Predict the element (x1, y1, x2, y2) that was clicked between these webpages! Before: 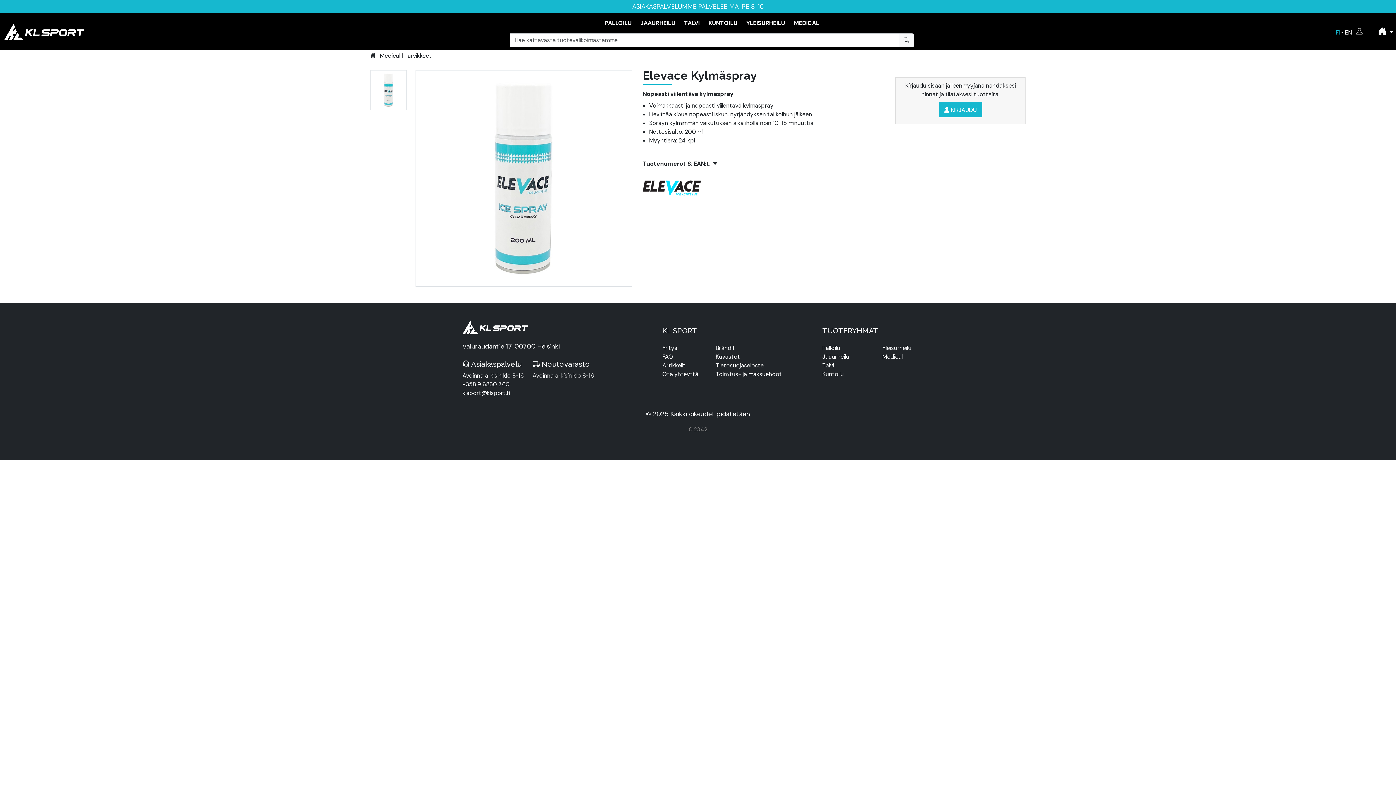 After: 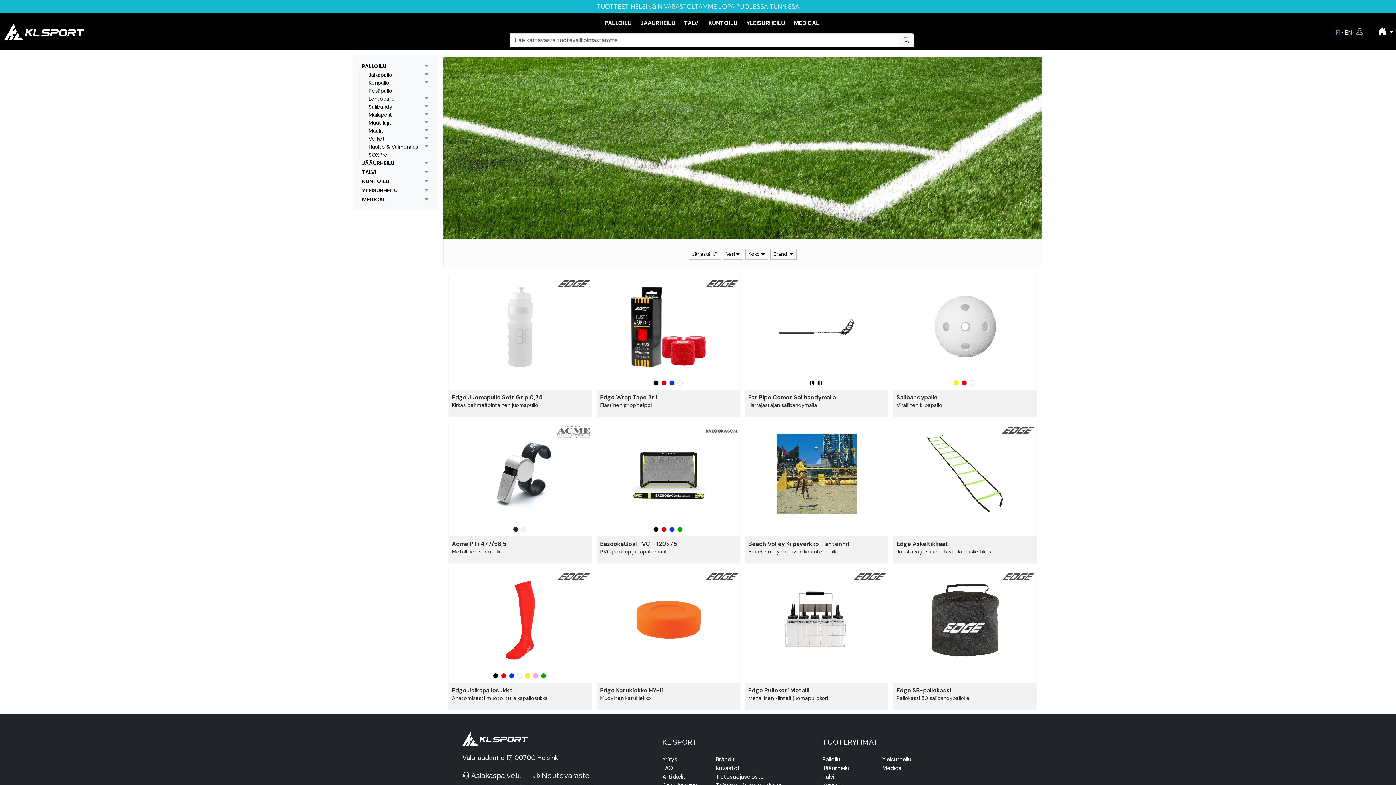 Action: label: Palloilu bbox: (822, 344, 840, 352)